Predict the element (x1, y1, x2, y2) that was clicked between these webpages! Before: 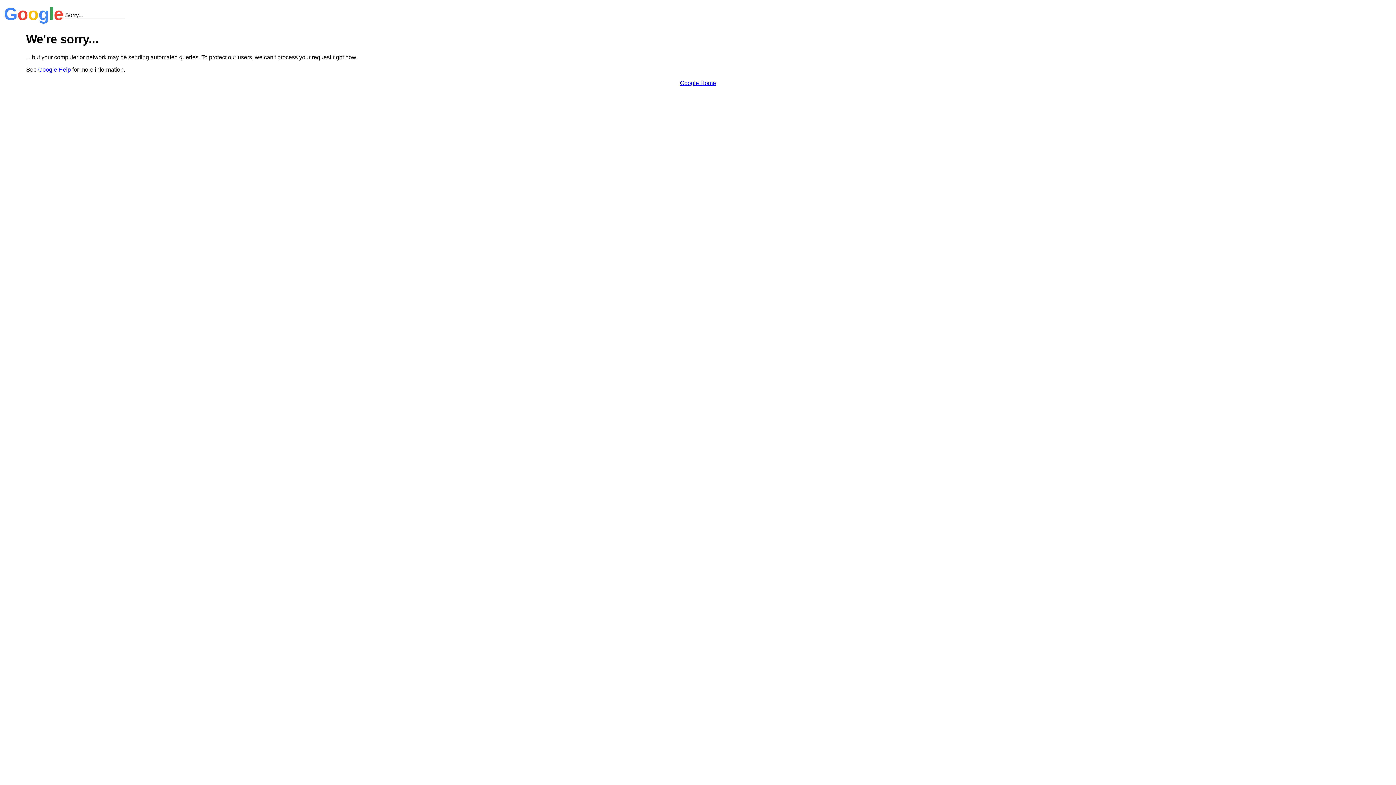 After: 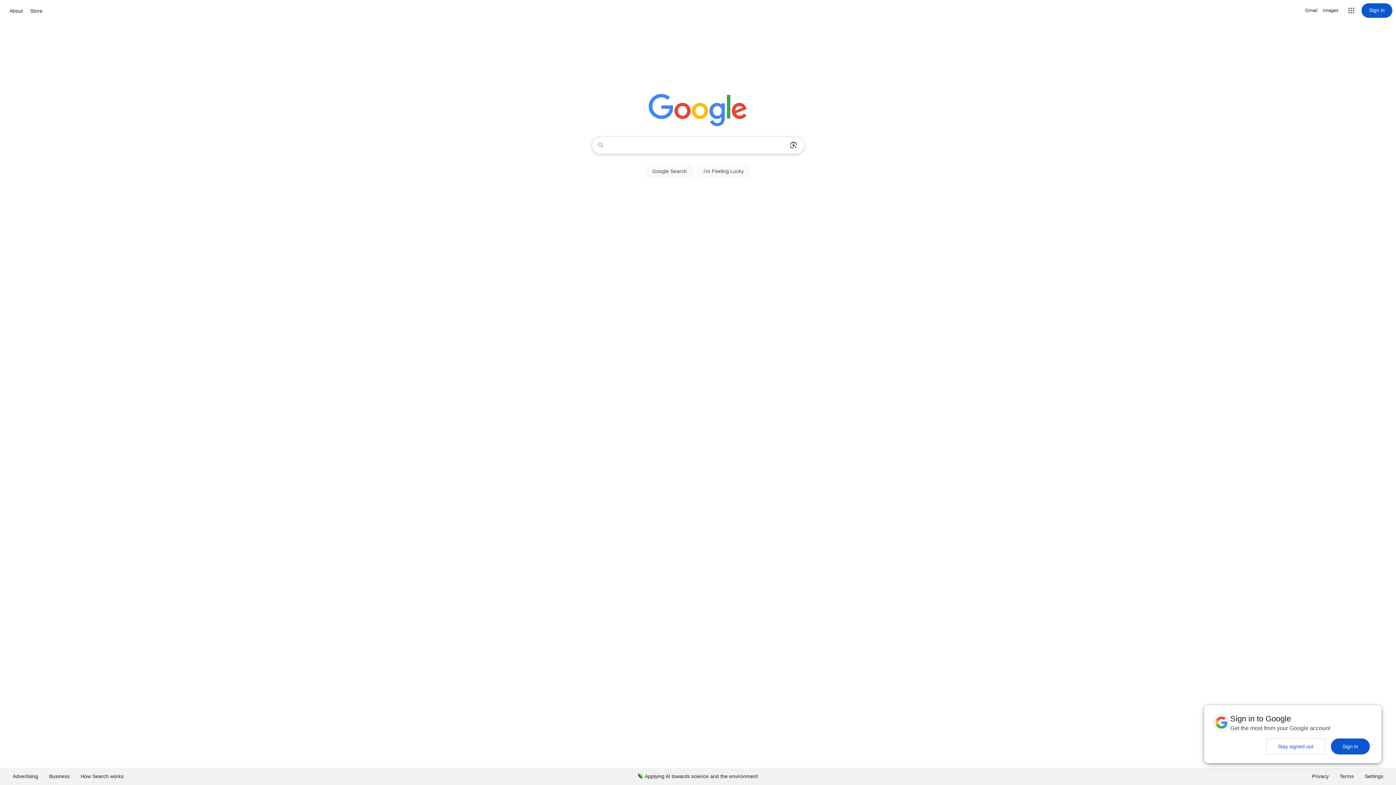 Action: bbox: (680, 79, 716, 86) label: Google Home